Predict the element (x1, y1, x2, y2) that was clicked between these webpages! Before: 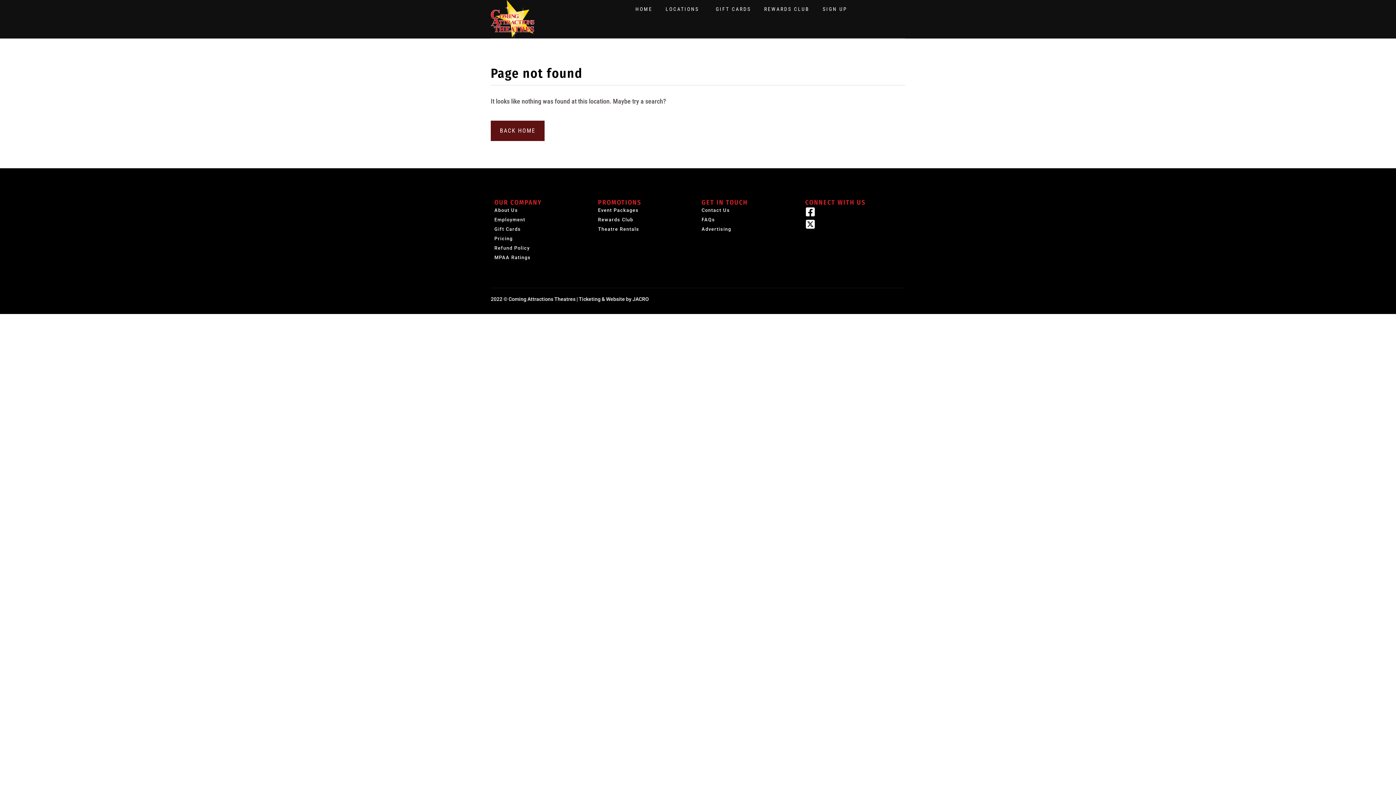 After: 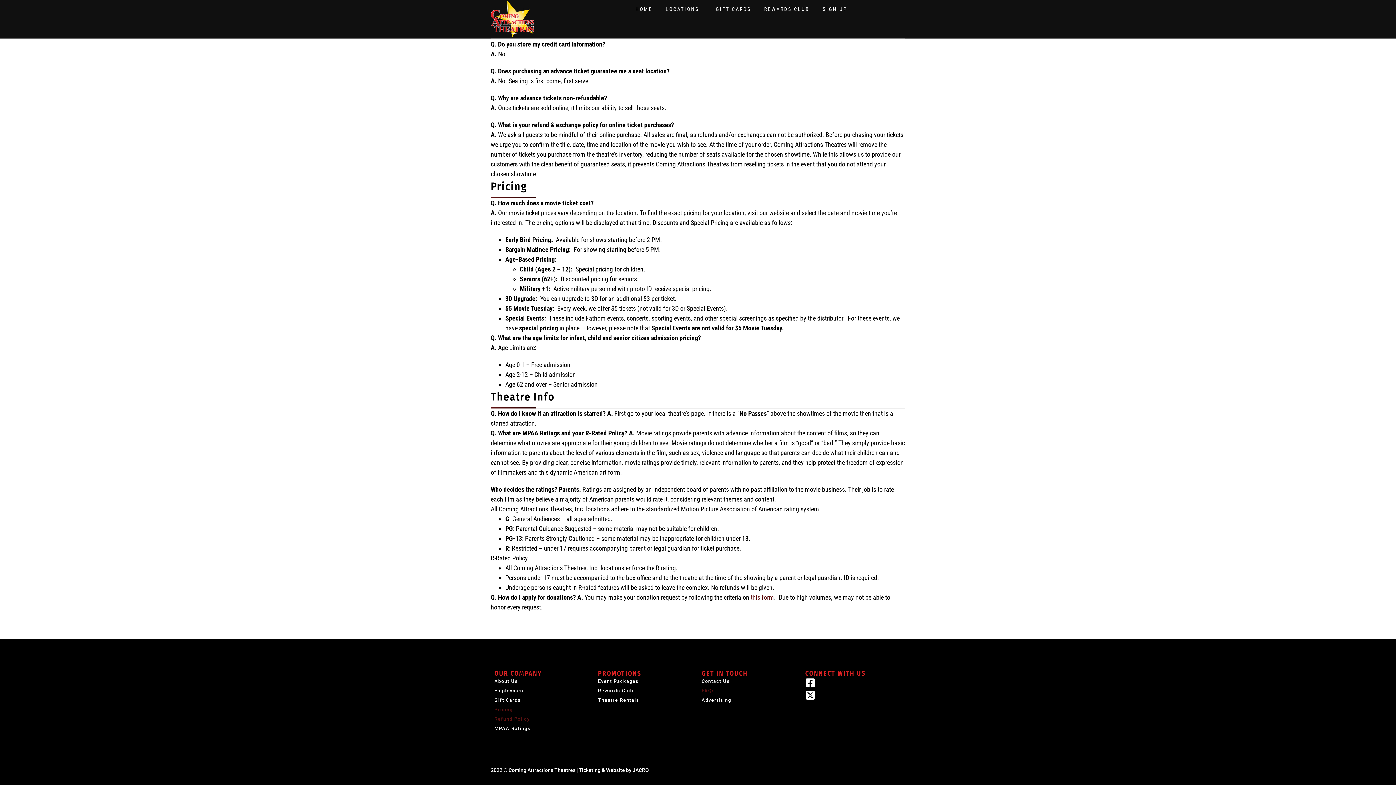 Action: label: Refund Policy bbox: (494, 243, 590, 253)